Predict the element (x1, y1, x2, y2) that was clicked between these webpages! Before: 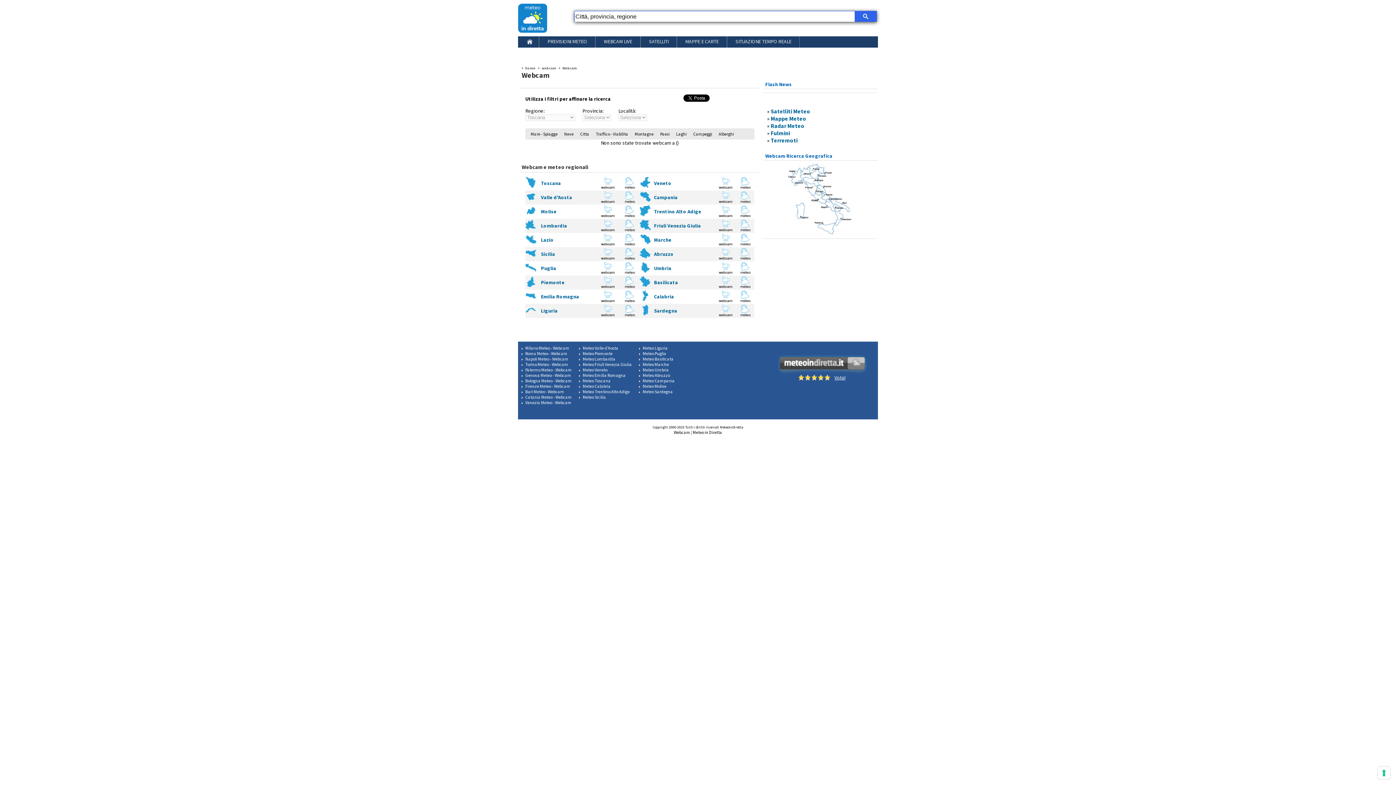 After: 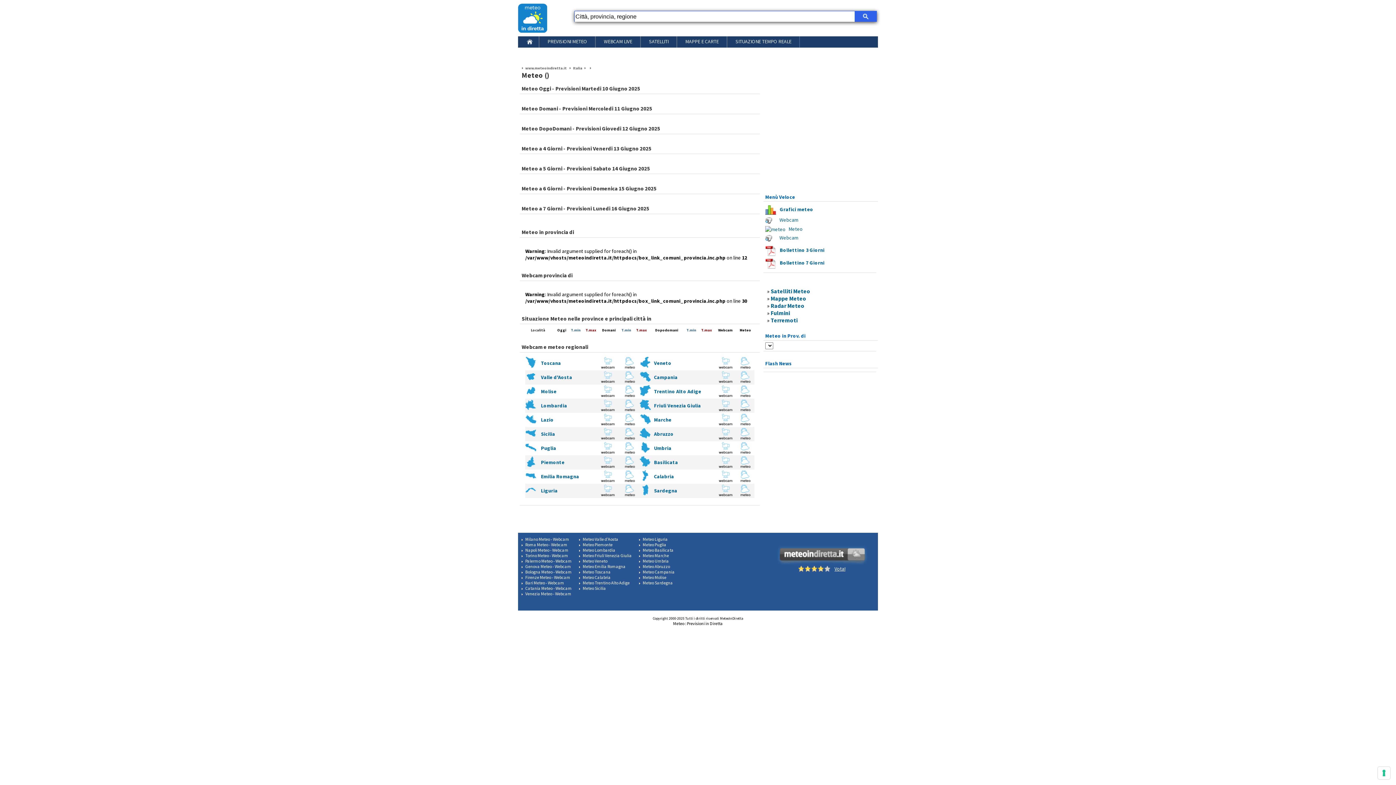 Action: label: Bari Meteo bbox: (525, 389, 545, 394)